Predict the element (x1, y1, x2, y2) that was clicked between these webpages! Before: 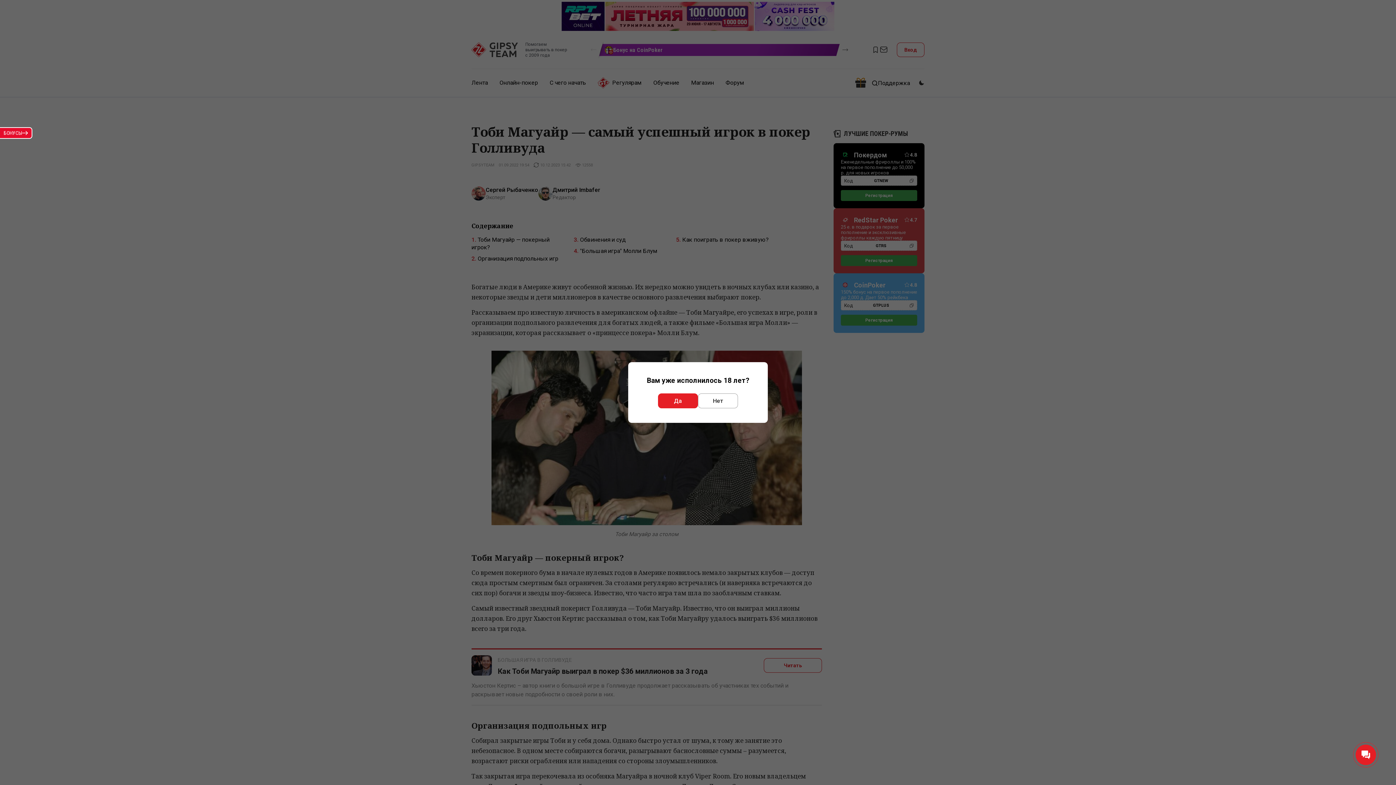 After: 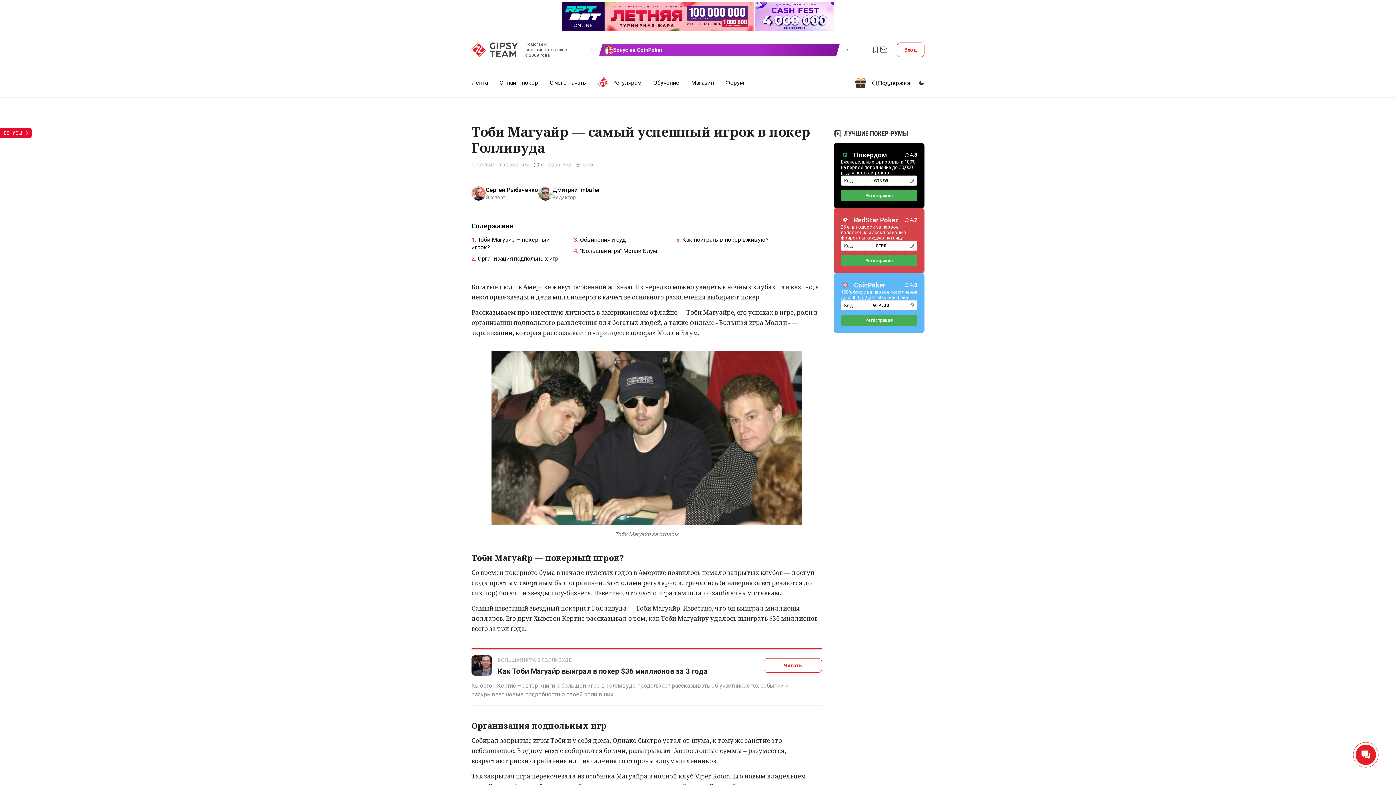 Action: label: Да bbox: (658, 393, 698, 408)